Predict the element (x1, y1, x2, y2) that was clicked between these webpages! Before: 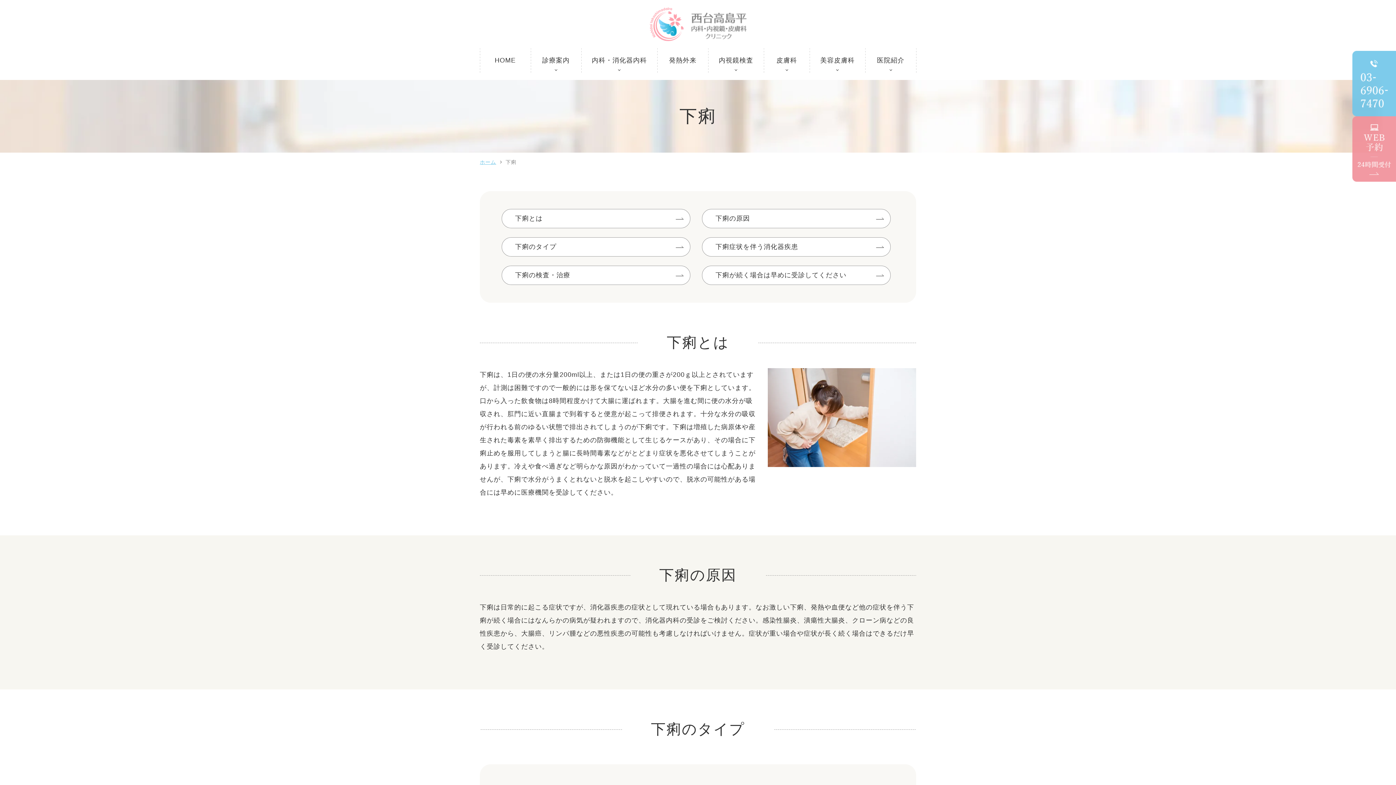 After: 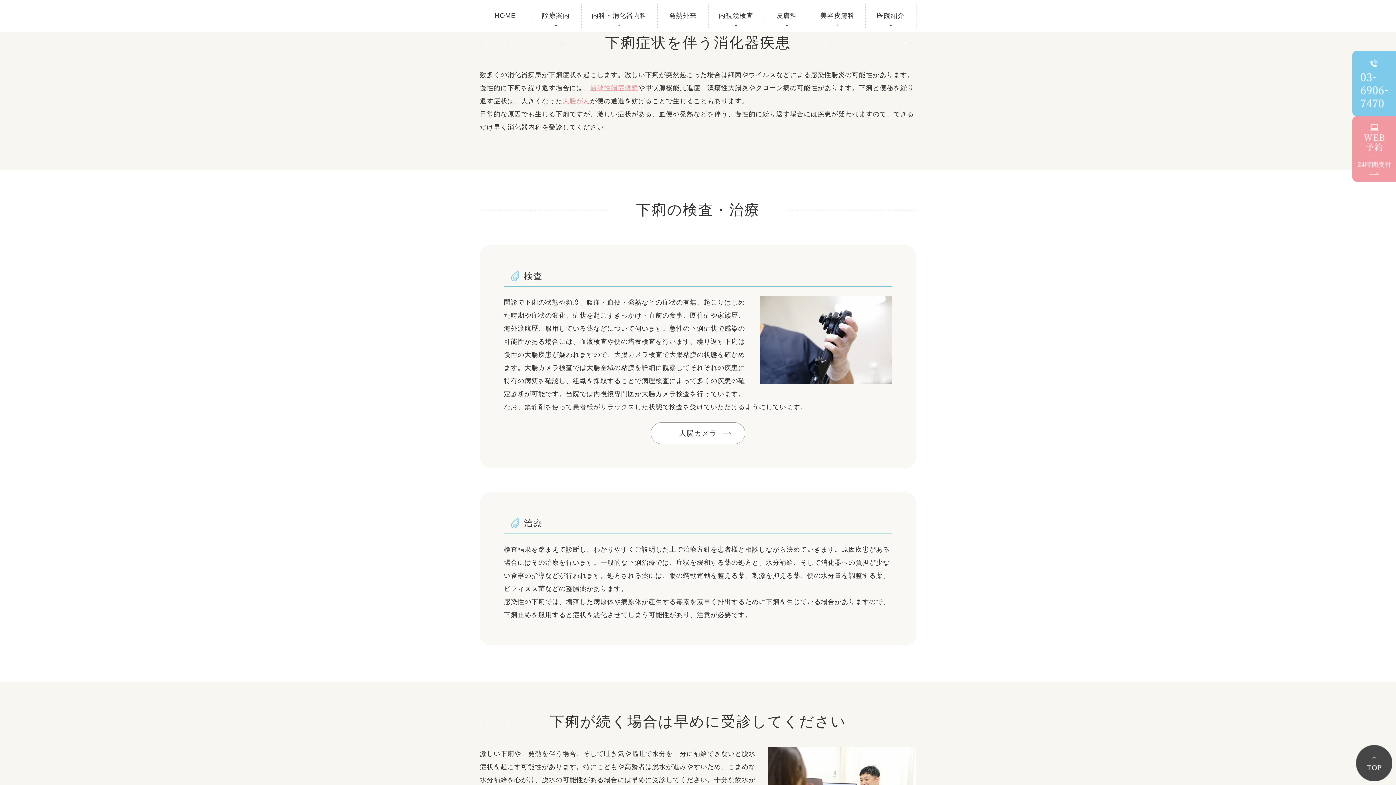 Action: label: 下痢症状を伴う消化器疾患 bbox: (702, 237, 890, 256)